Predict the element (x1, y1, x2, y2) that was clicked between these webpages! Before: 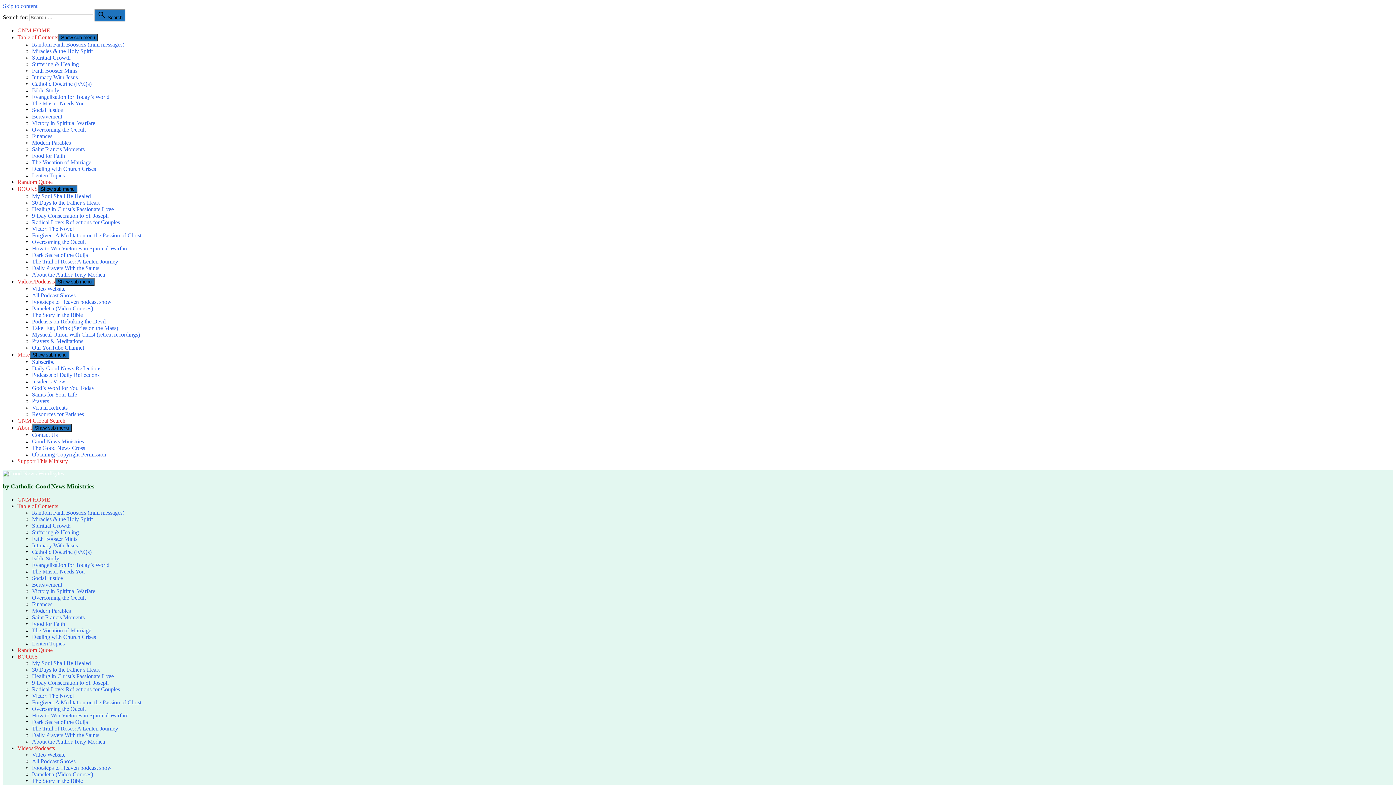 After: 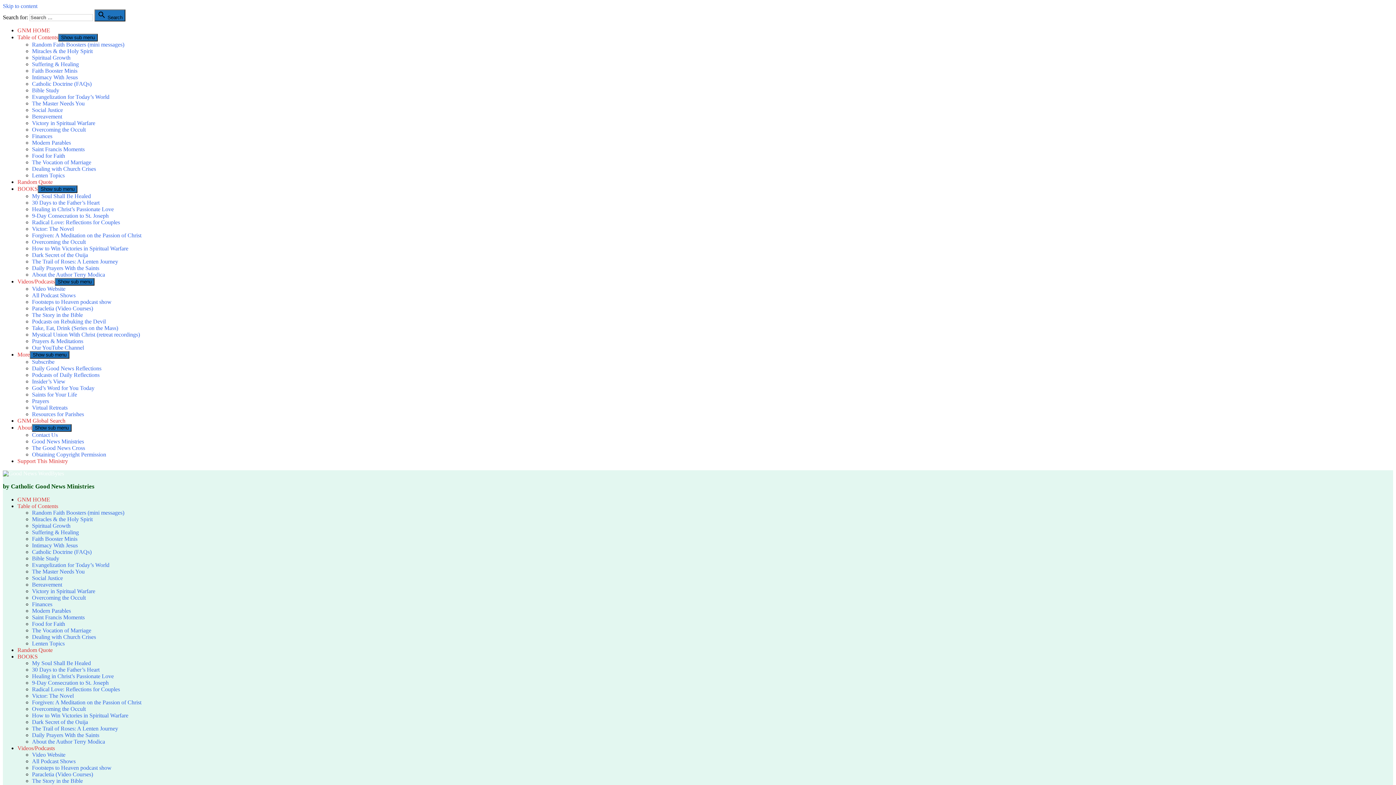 Action: label: Intimacy With Jesus bbox: (32, 542, 77, 548)